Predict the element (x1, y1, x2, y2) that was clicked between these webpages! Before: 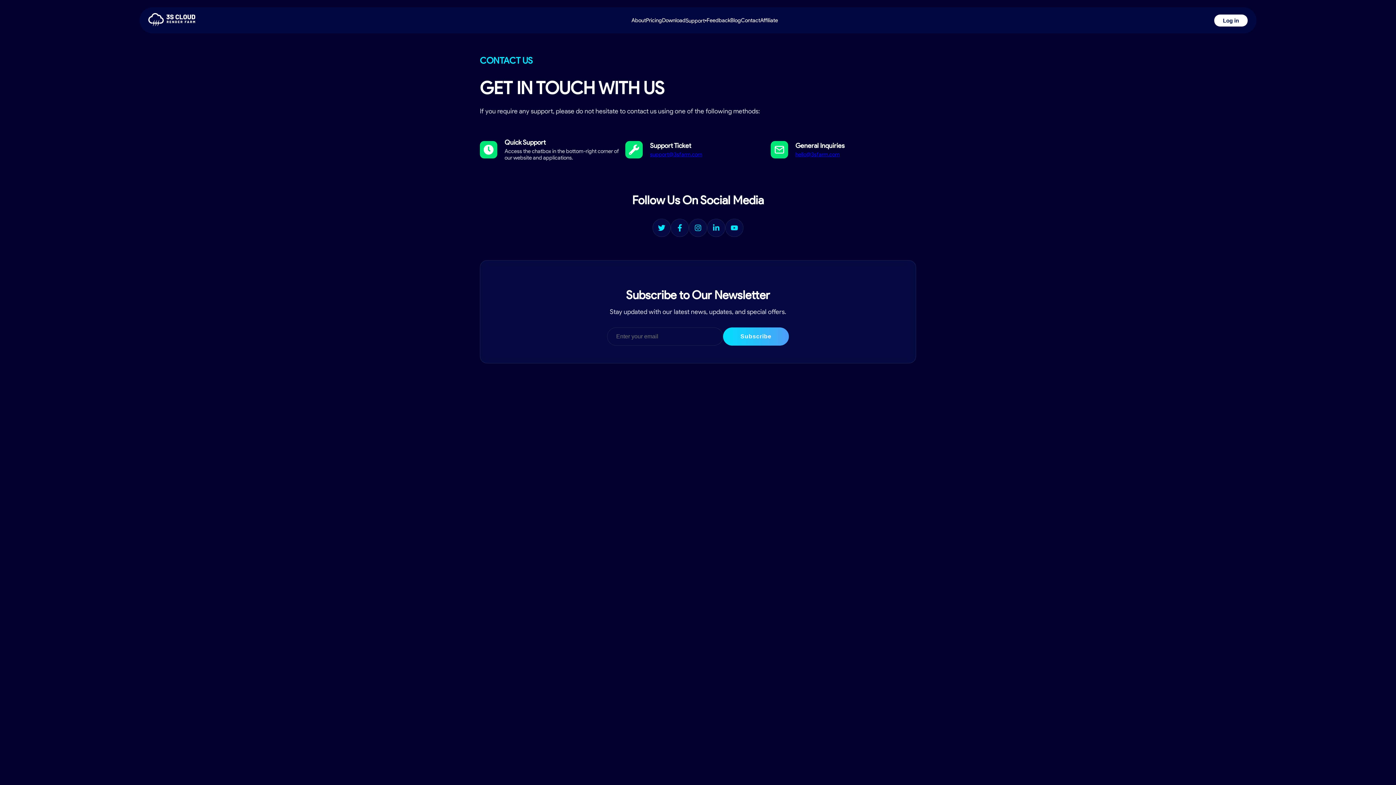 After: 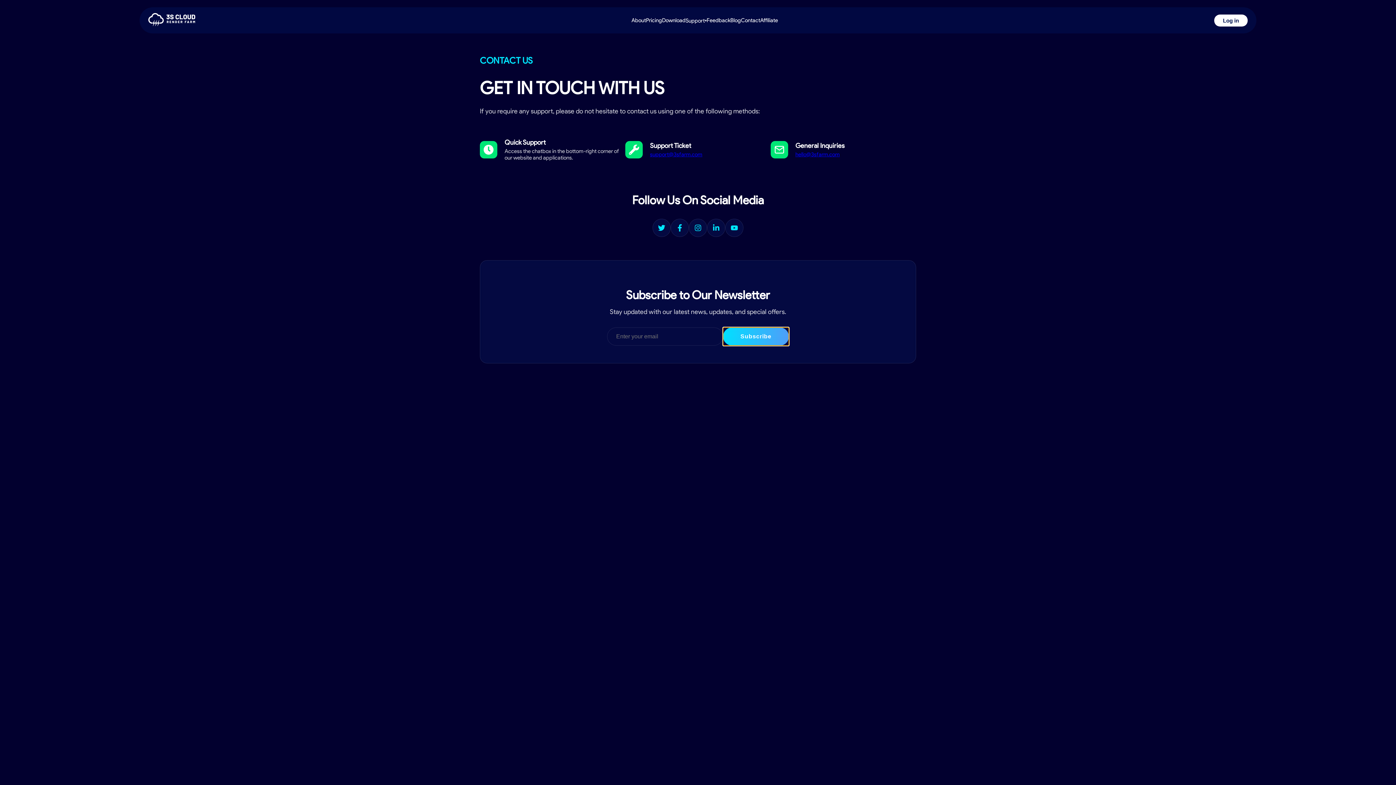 Action: label: Subscribe bbox: (723, 327, 789, 345)